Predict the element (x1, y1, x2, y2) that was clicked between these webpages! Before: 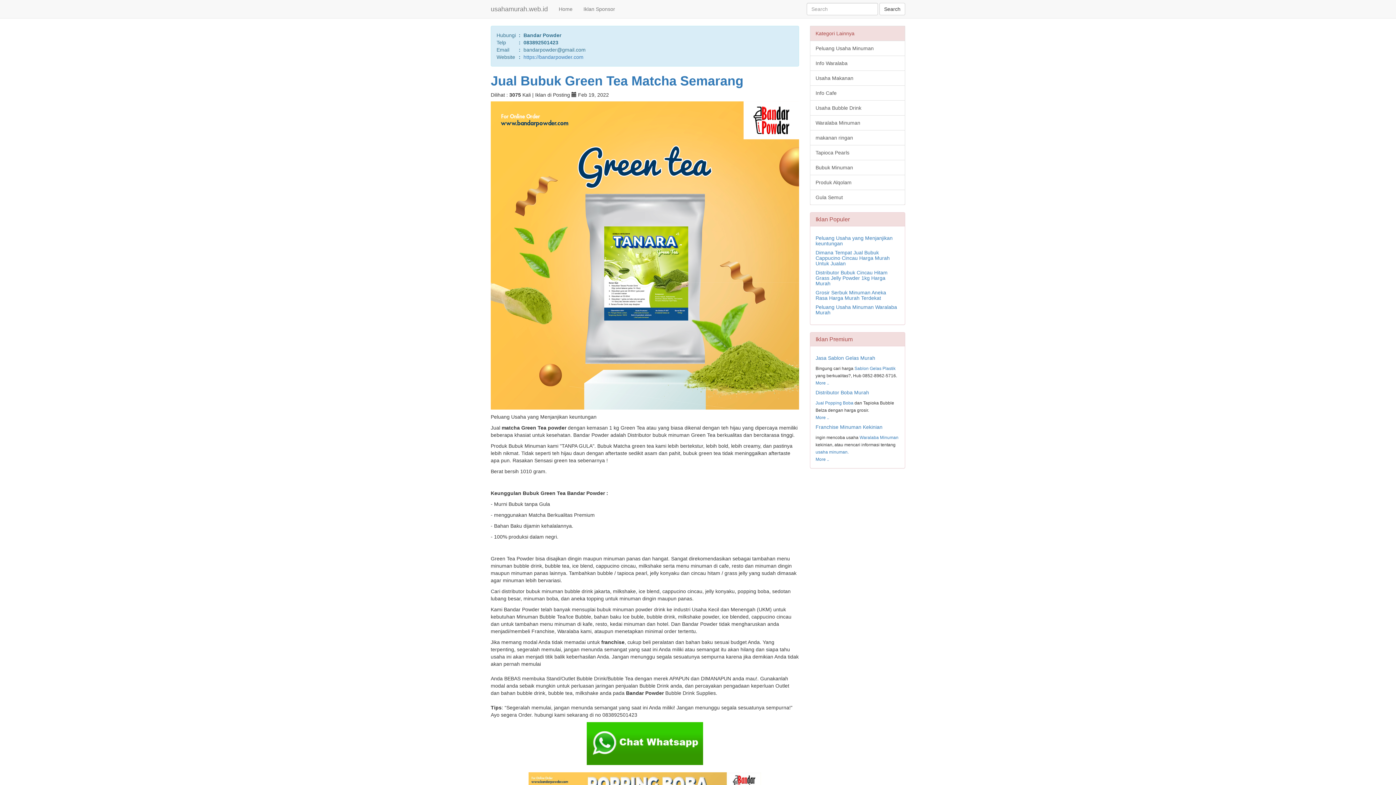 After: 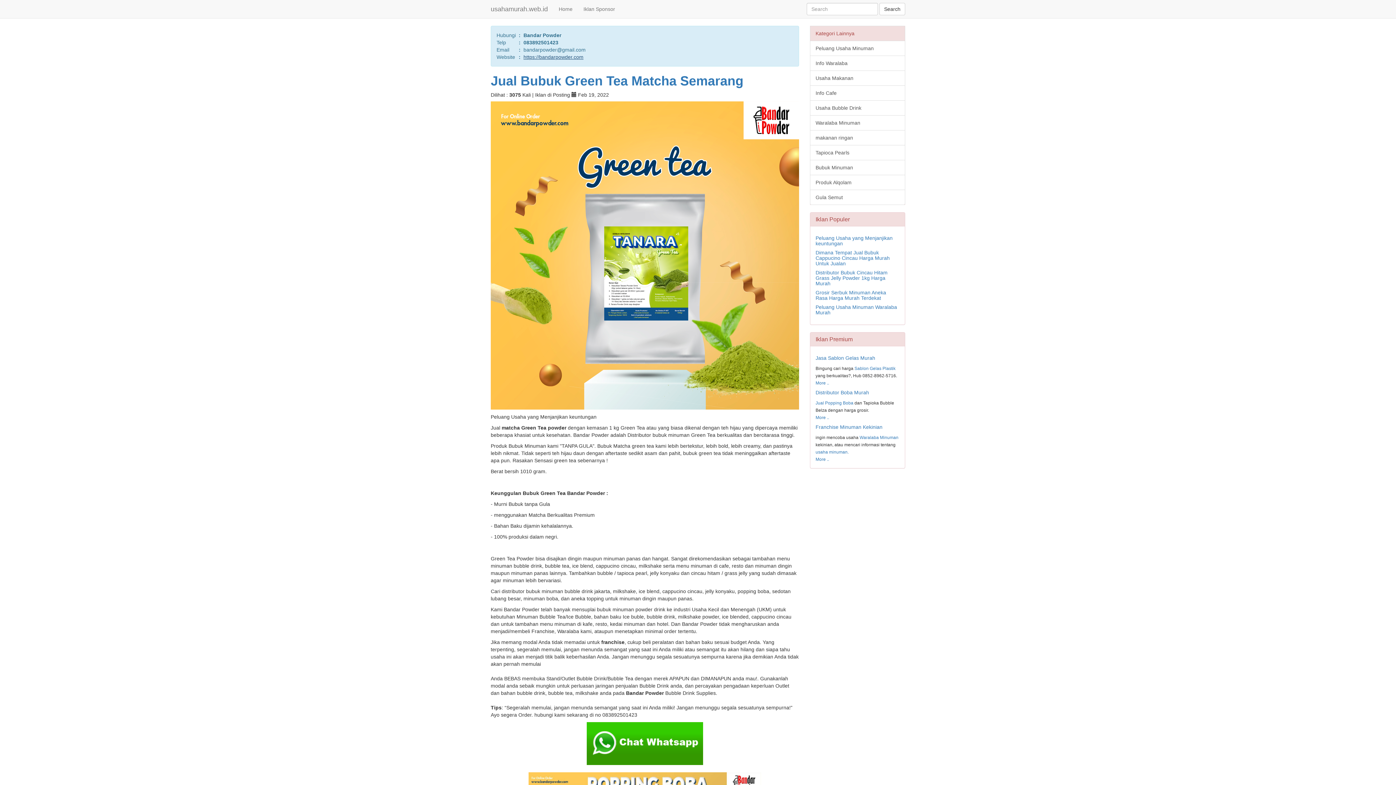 Action: label: https://bandarpowder.com bbox: (523, 54, 583, 60)